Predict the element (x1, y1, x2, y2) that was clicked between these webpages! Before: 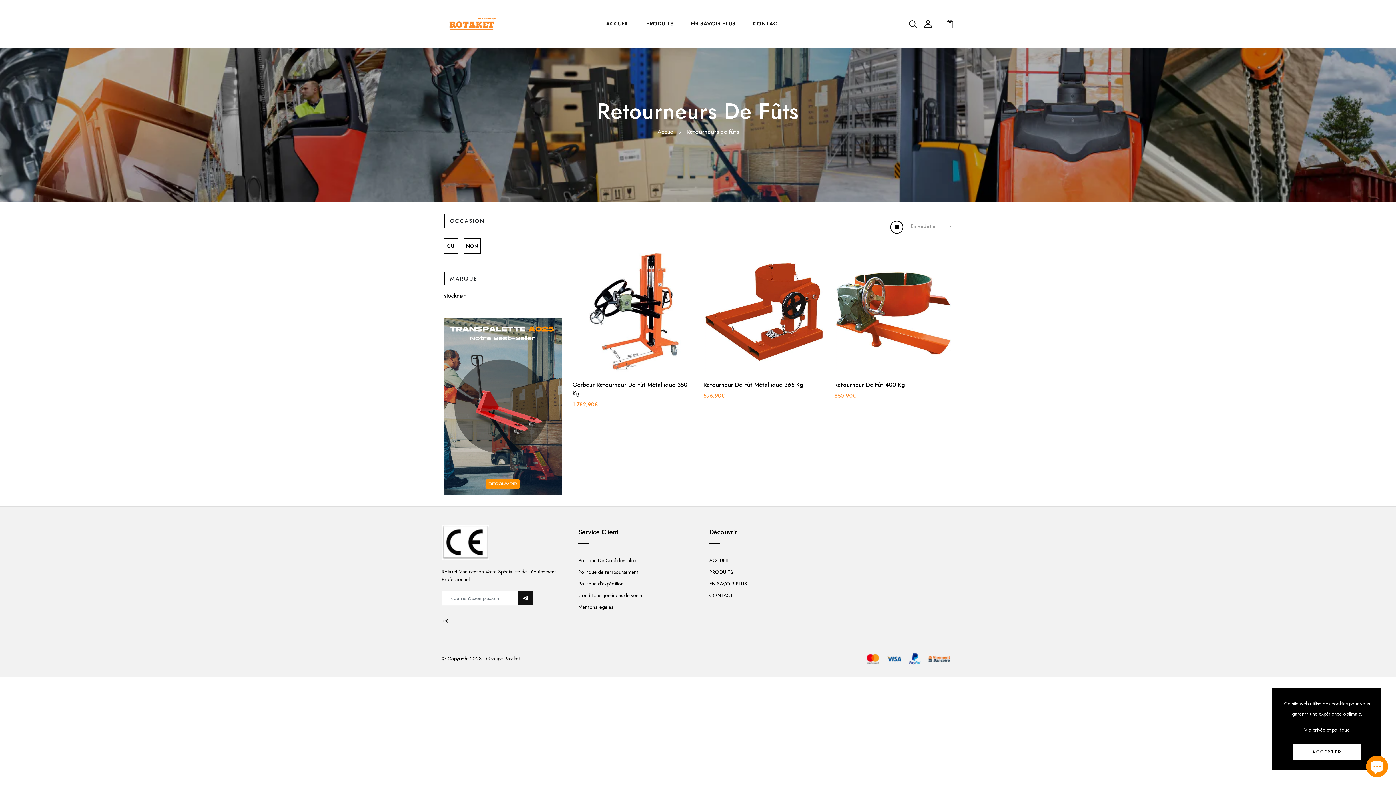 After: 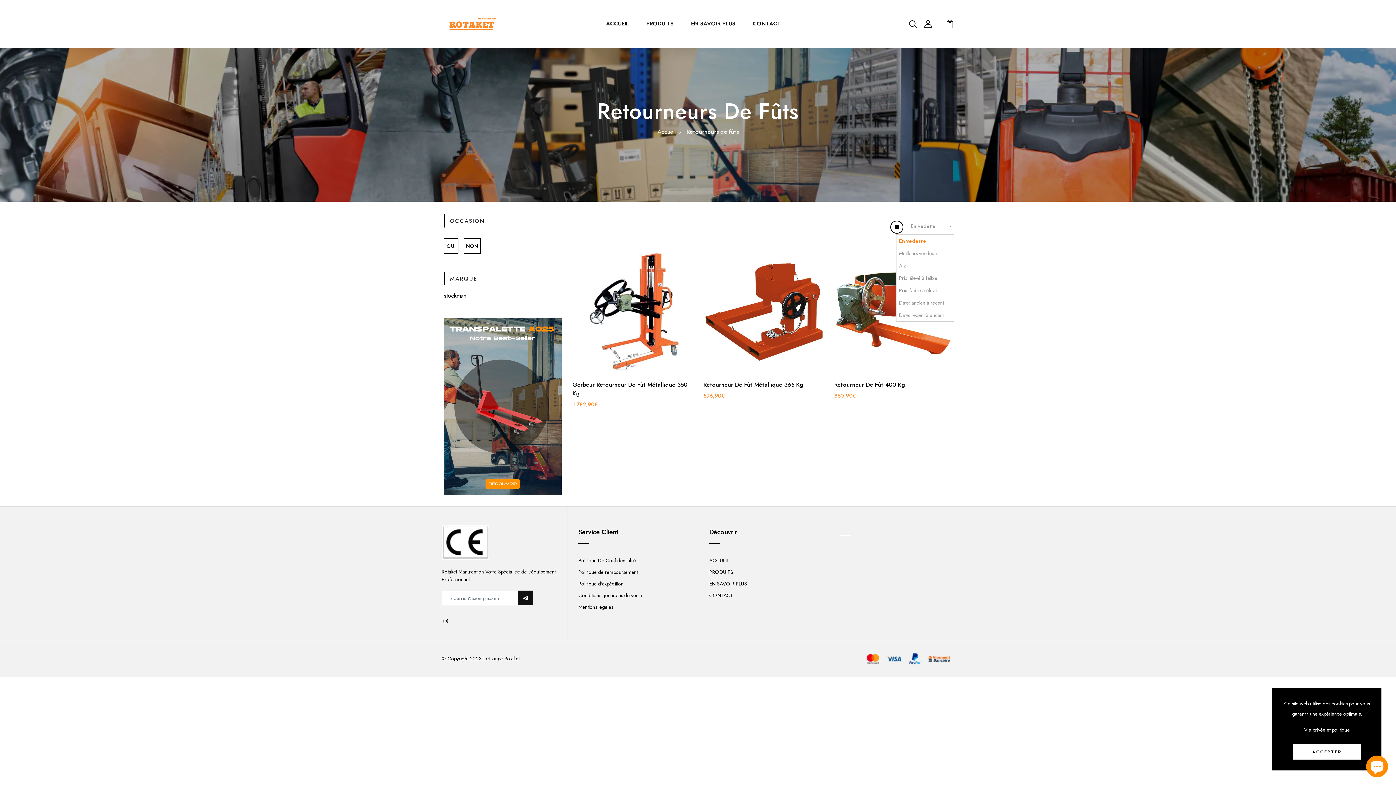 Action: label: En vedette bbox: (910, 222, 954, 232)